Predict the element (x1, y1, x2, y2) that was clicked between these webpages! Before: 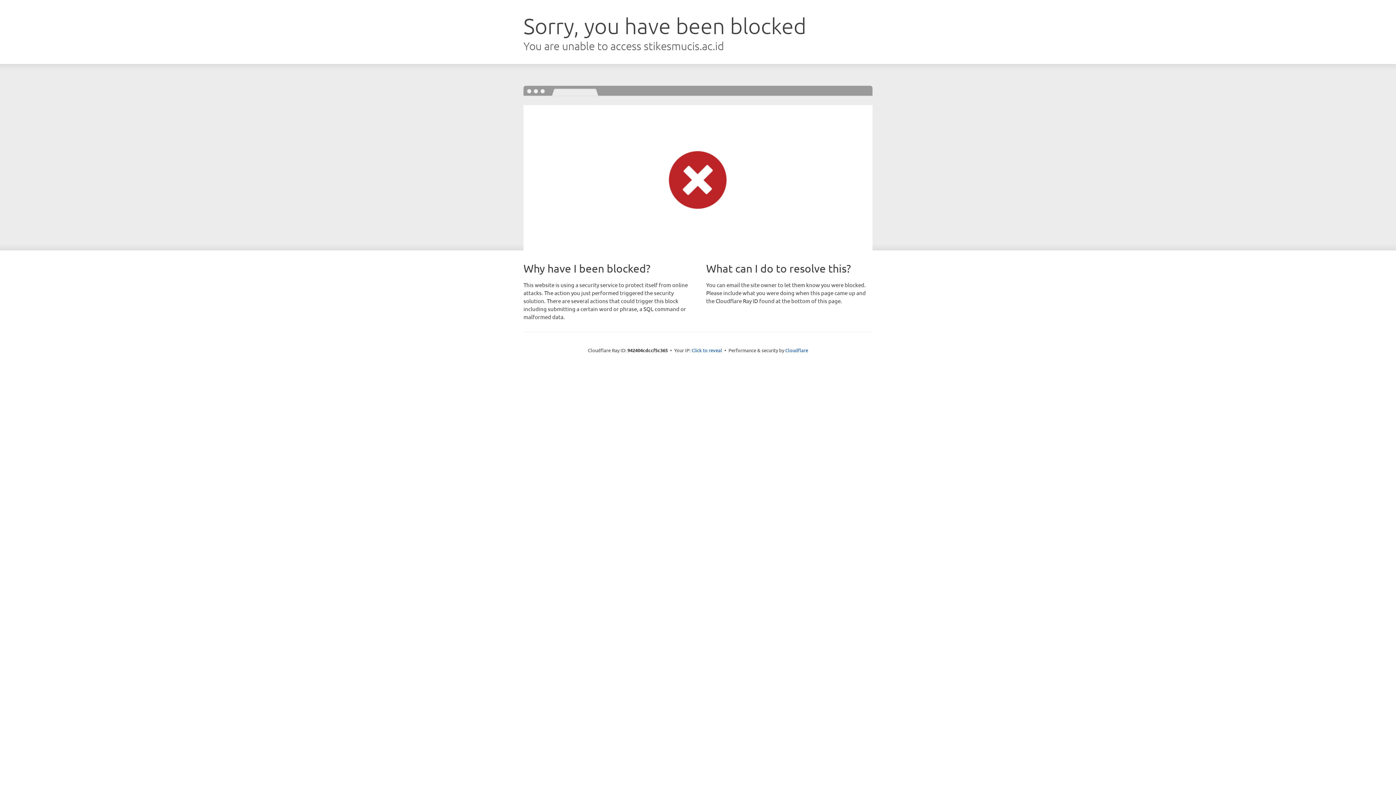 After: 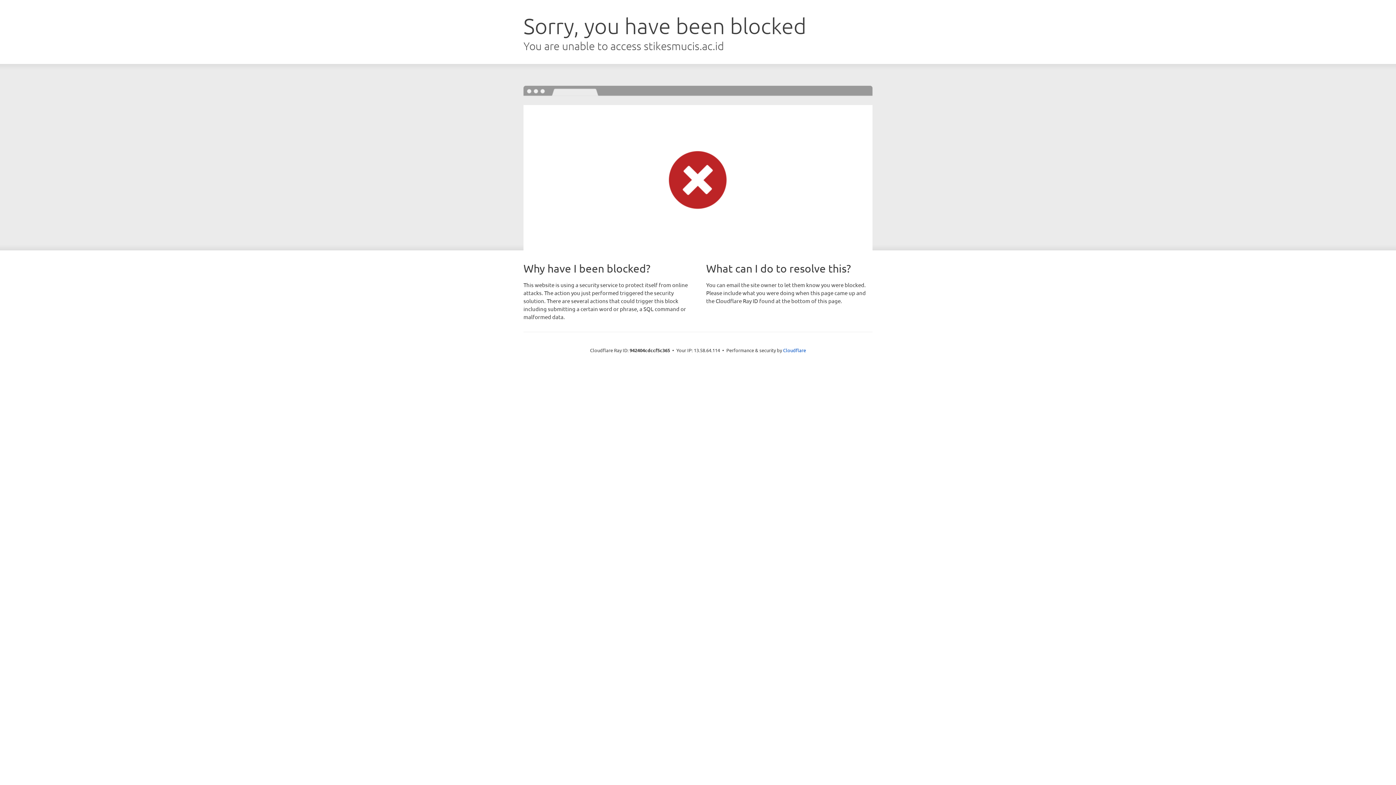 Action: bbox: (691, 346, 722, 353) label: Click to reveal